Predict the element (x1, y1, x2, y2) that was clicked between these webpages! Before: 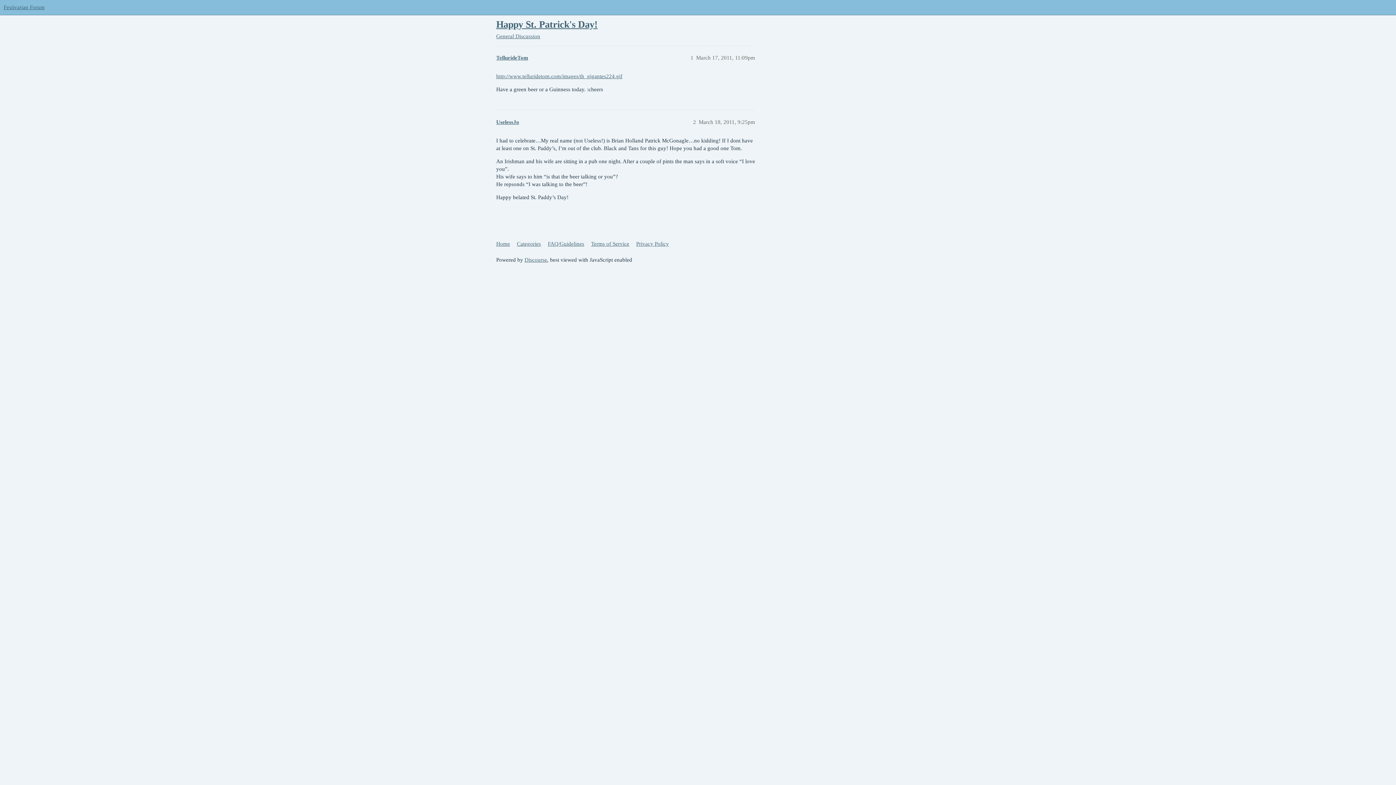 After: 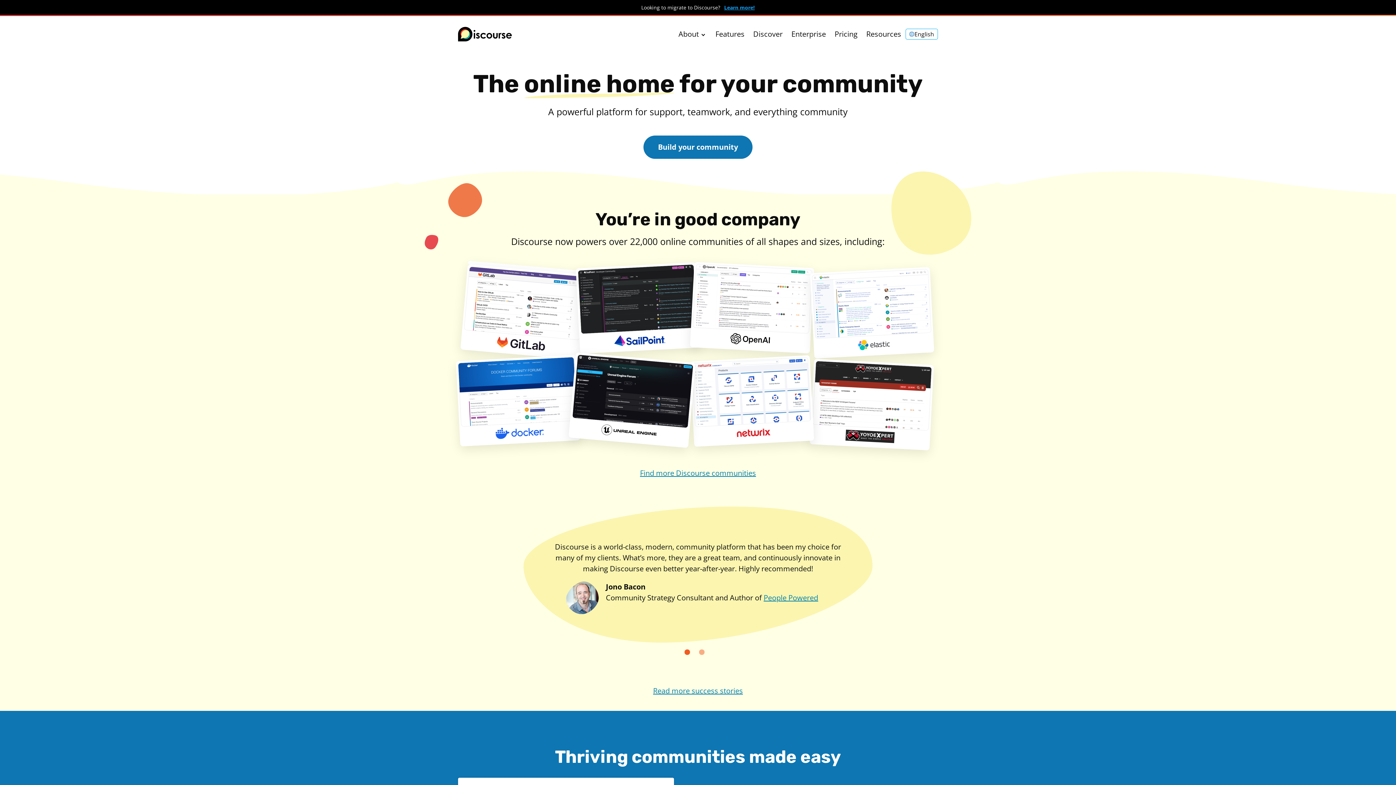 Action: bbox: (524, 256, 547, 262) label: Discourse